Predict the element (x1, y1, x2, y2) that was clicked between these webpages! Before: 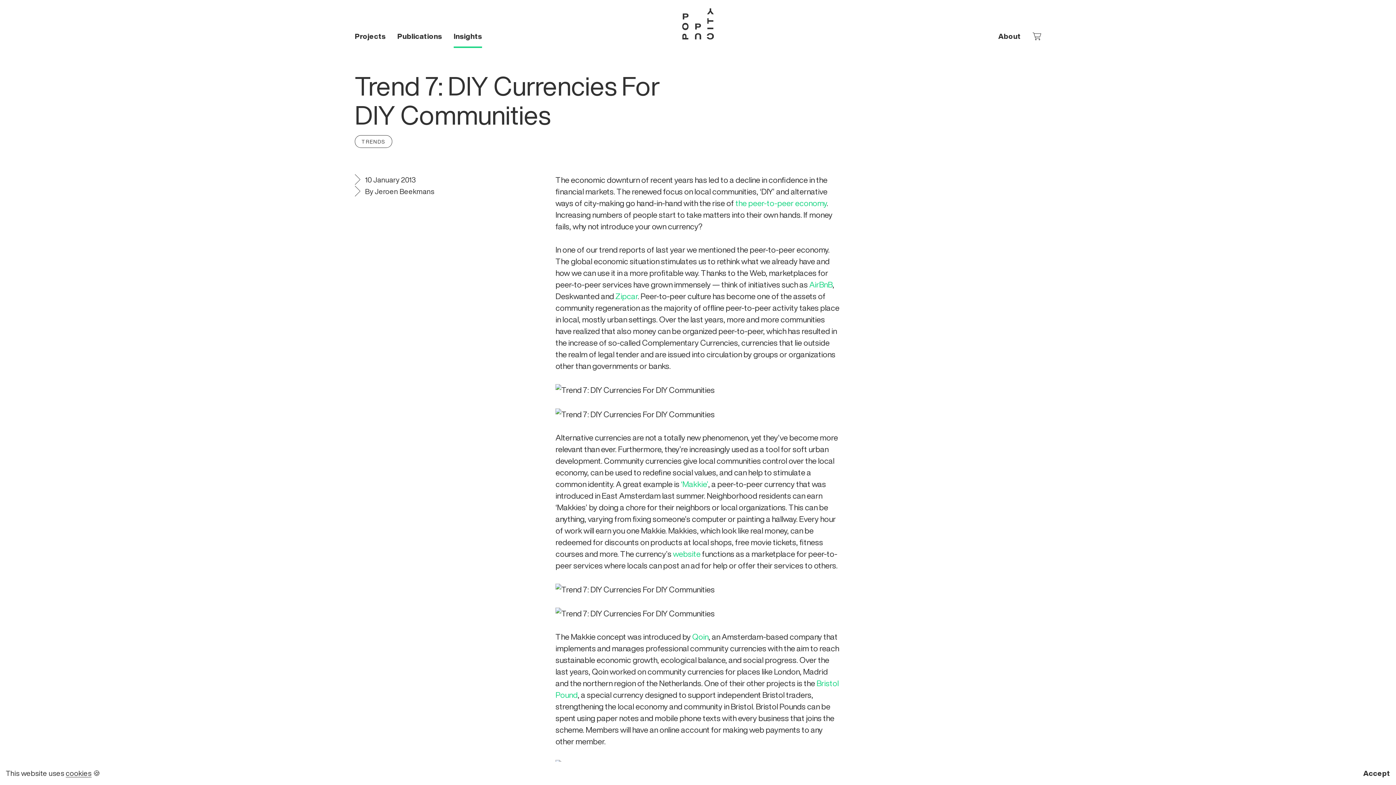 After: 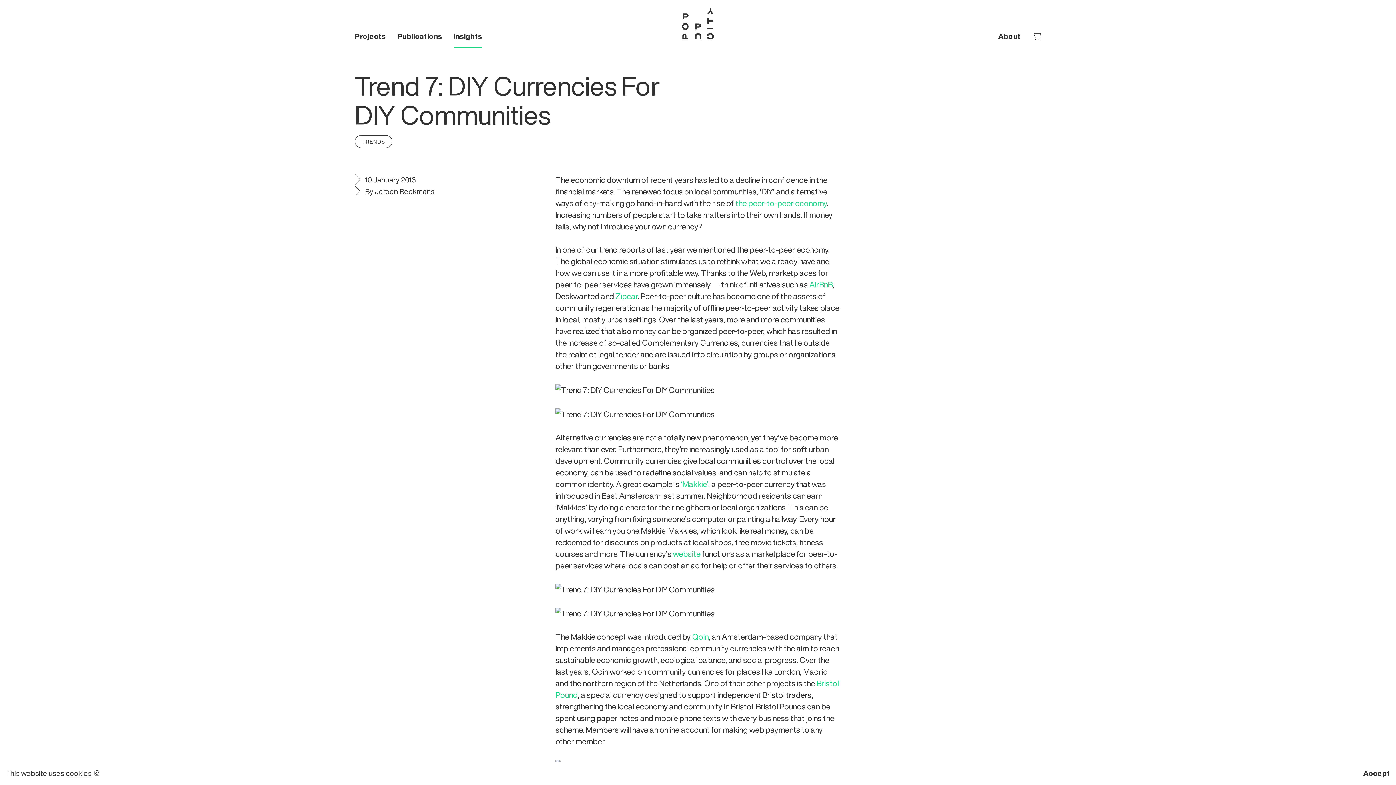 Action: bbox: (692, 633, 708, 641) label: Qoin